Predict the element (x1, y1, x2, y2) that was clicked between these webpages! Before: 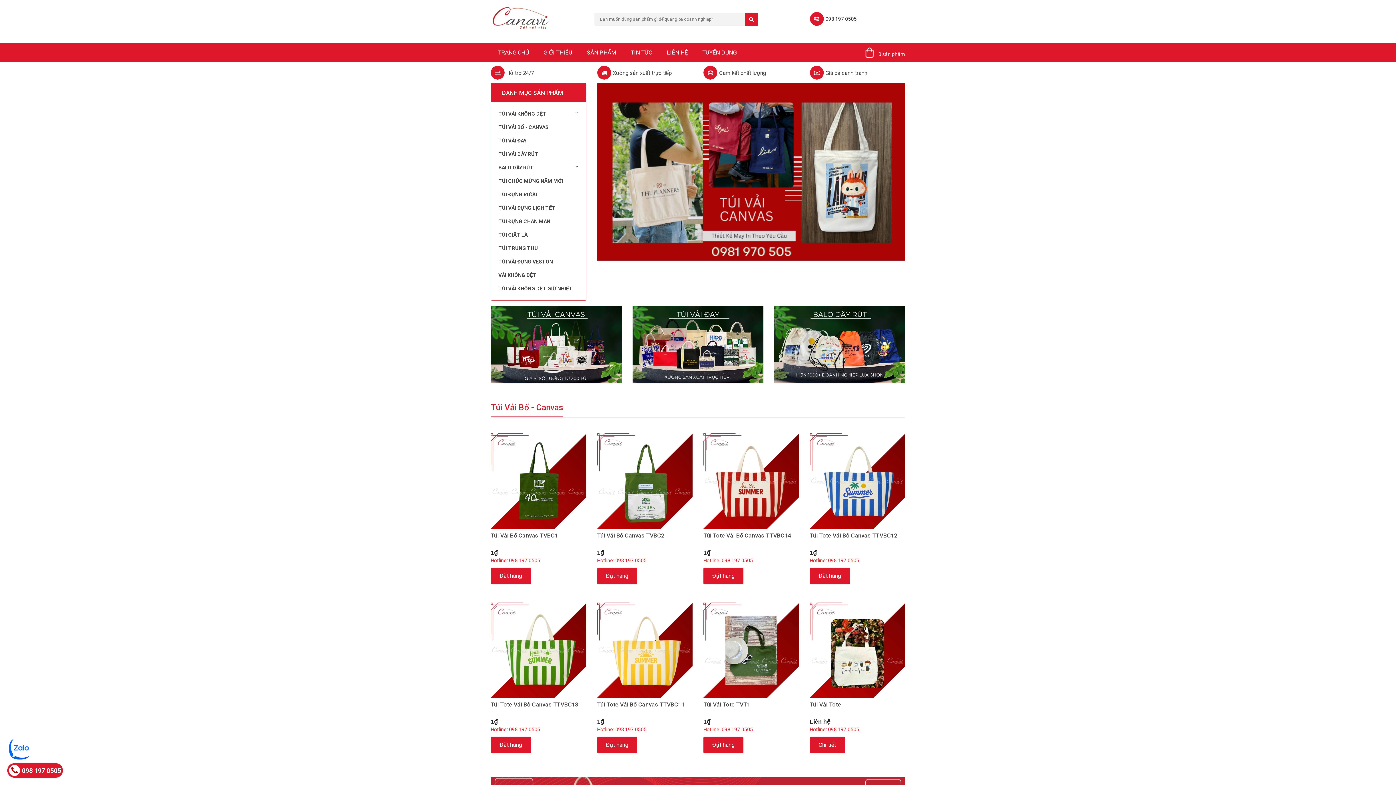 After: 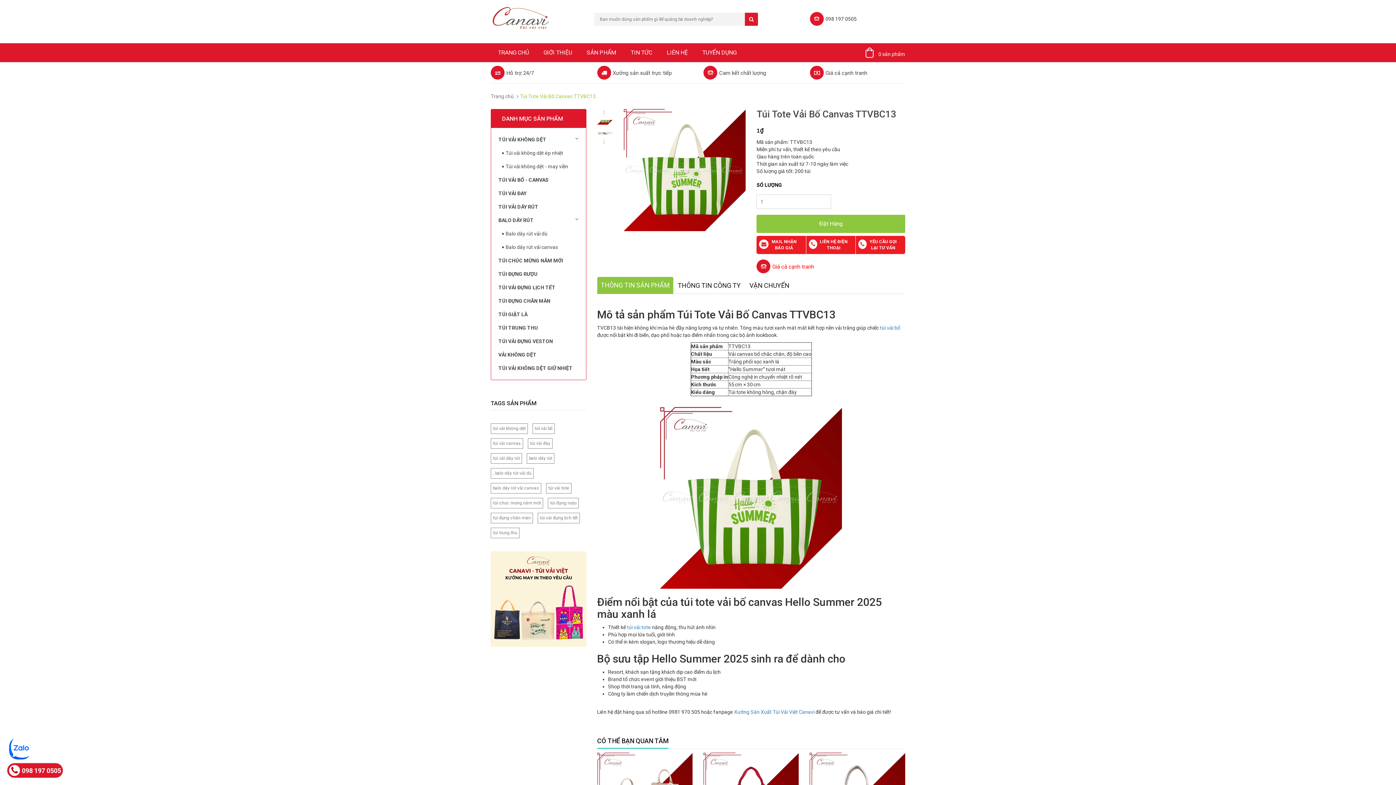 Action: bbox: (490, 602, 586, 698)